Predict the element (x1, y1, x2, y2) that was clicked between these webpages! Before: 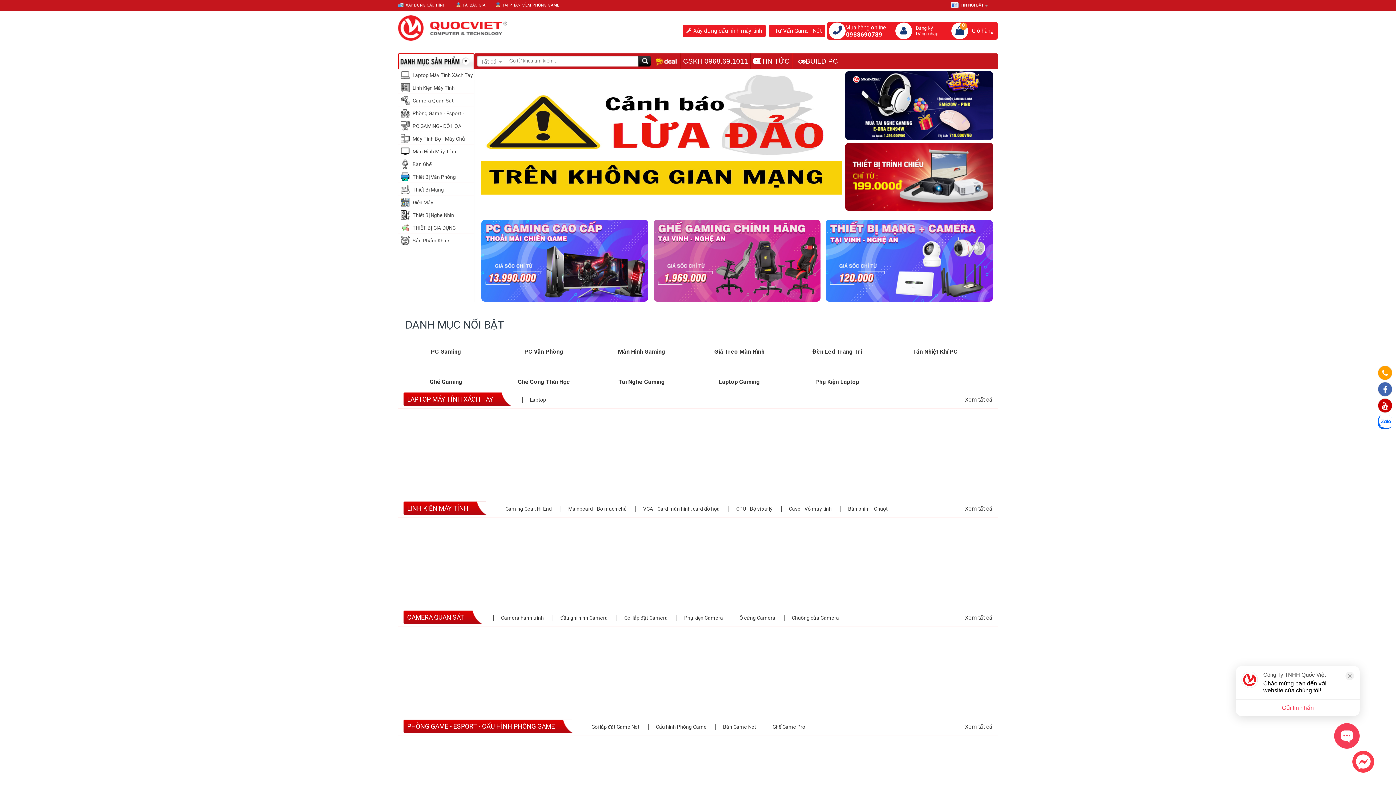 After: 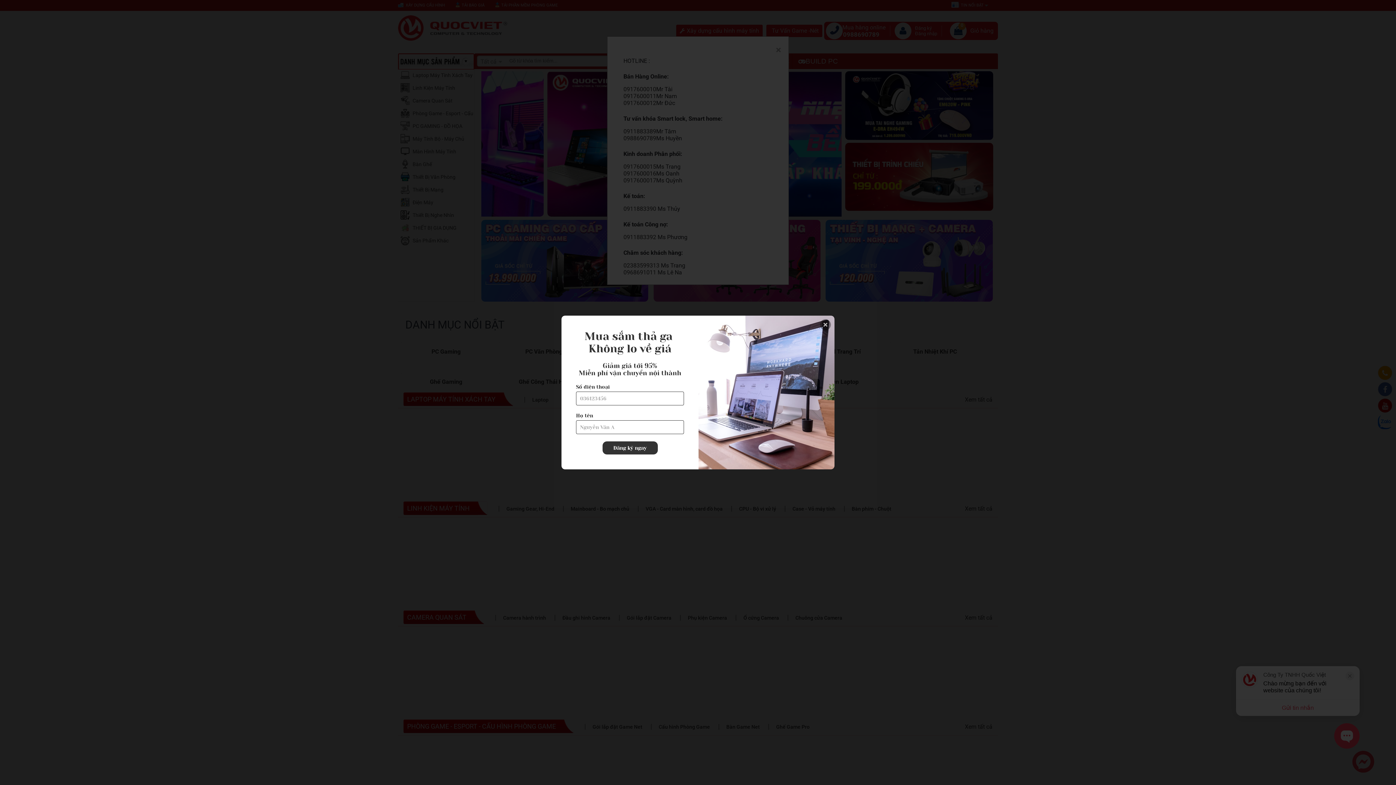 Action: bbox: (1378, 365, 1392, 380)